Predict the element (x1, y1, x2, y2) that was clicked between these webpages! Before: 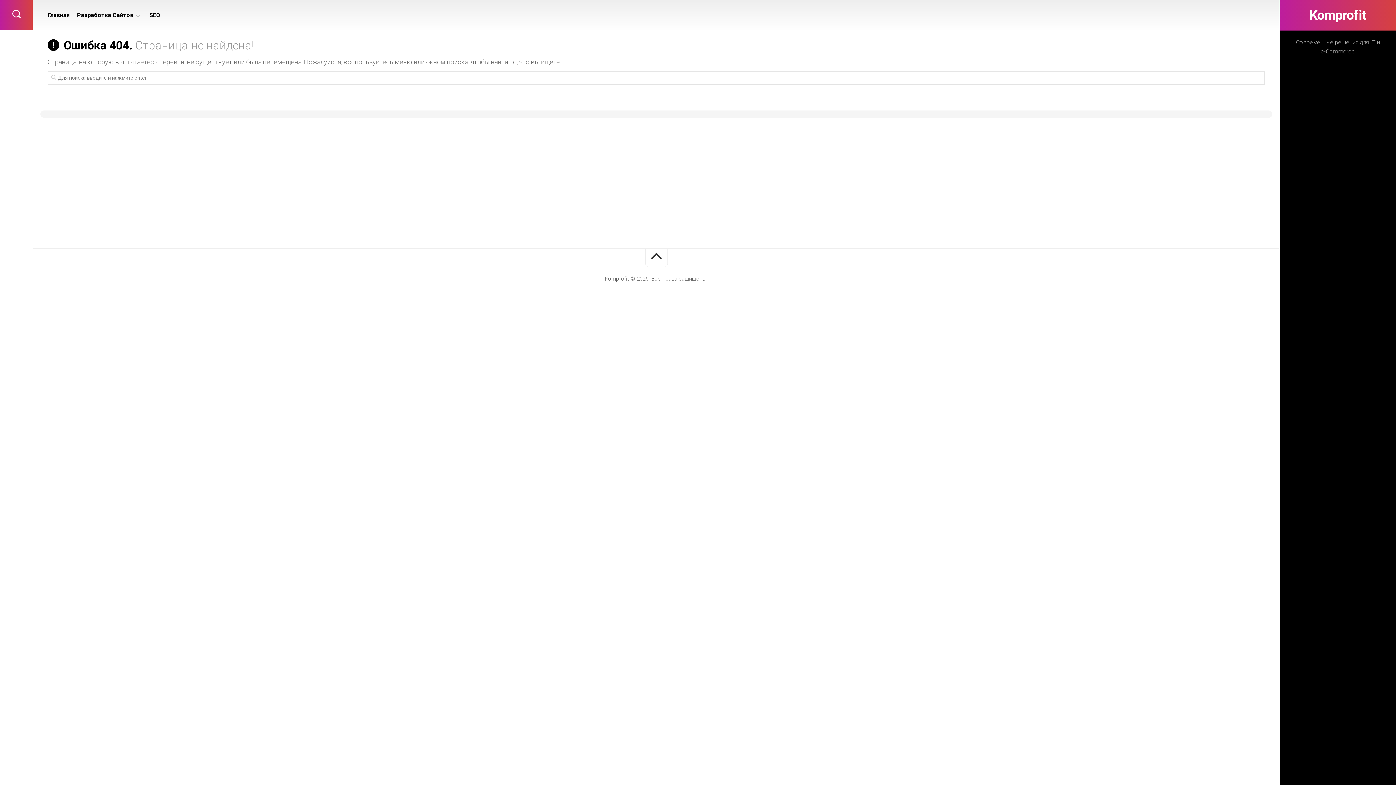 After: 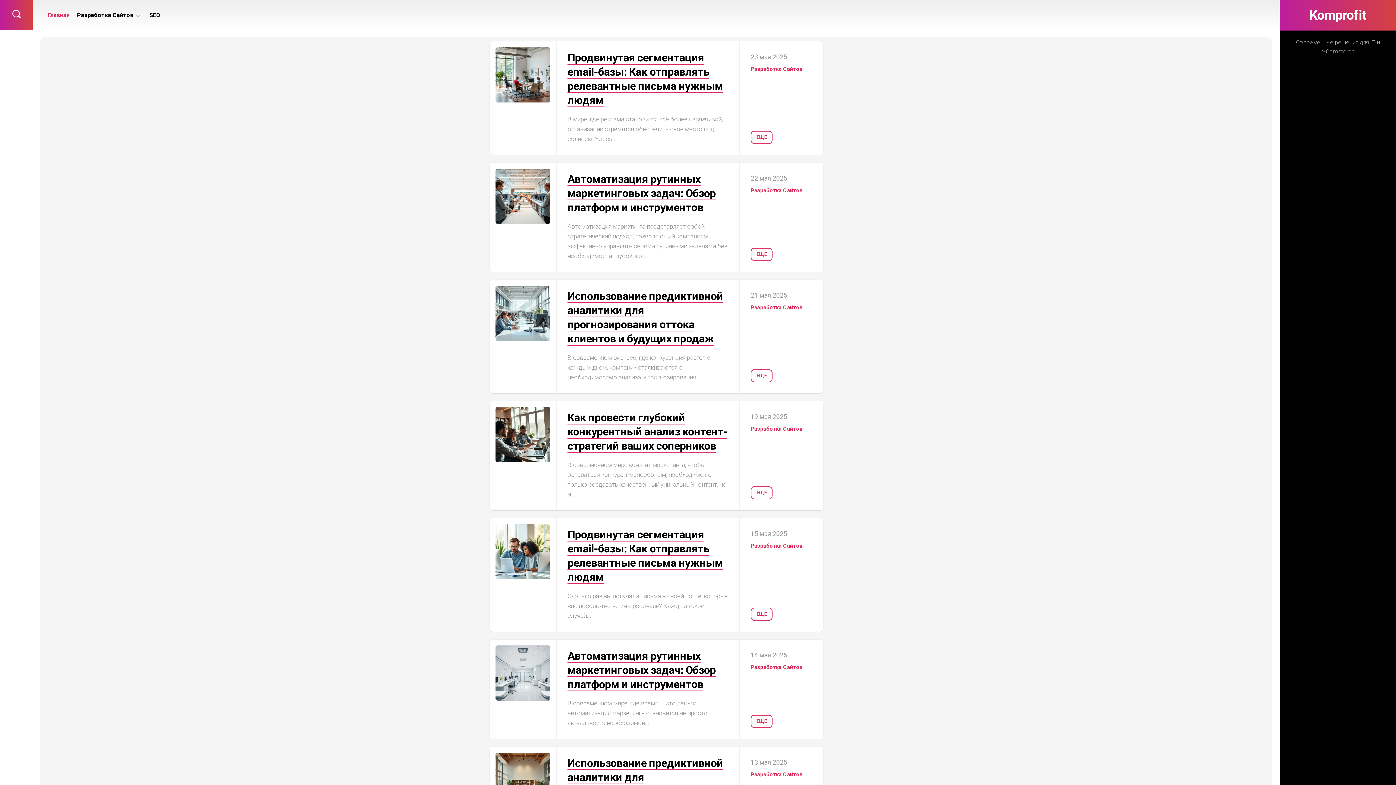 Action: label: Komprofit bbox: (1294, 6, 1381, 24)